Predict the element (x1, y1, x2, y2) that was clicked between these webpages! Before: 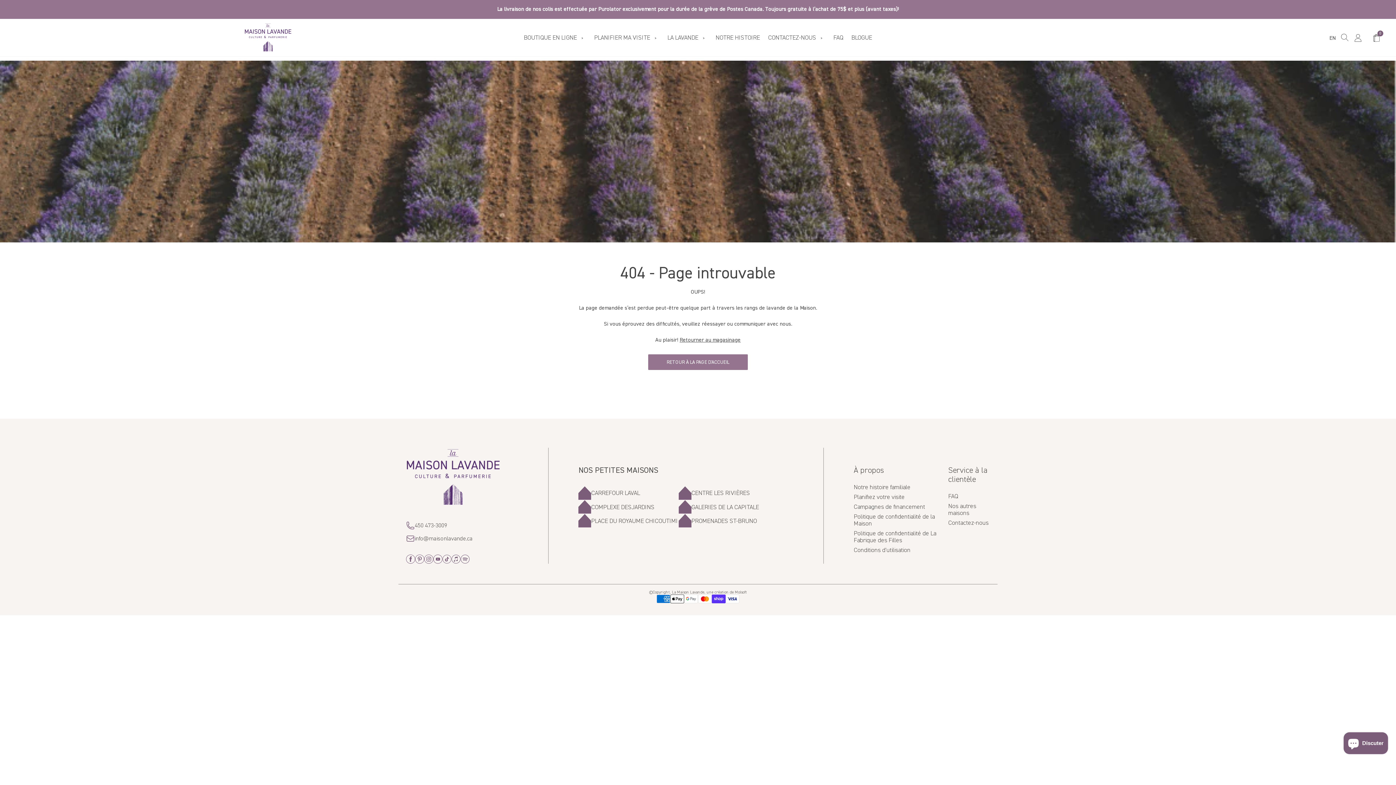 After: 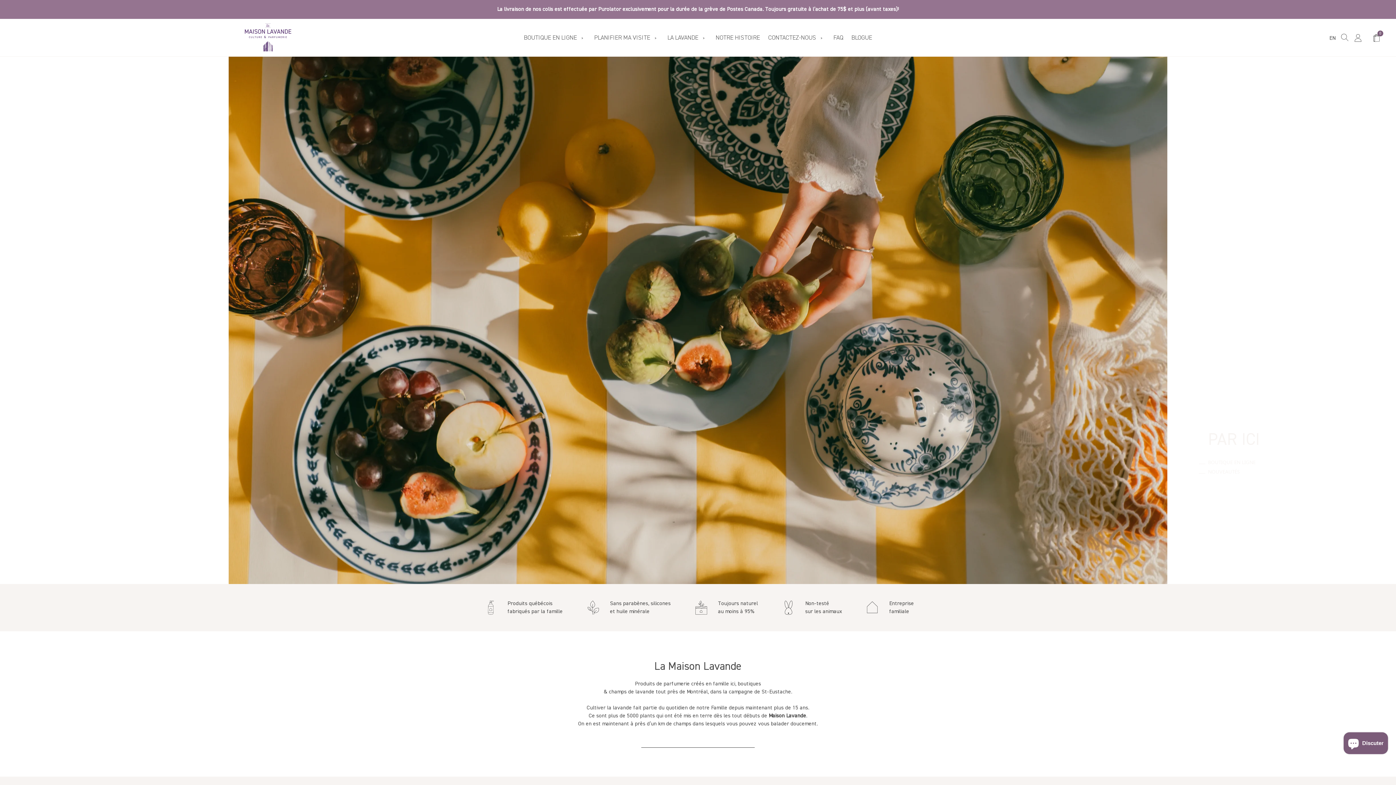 Action: bbox: (15, 23, 519, 52) label: Maison Lavande